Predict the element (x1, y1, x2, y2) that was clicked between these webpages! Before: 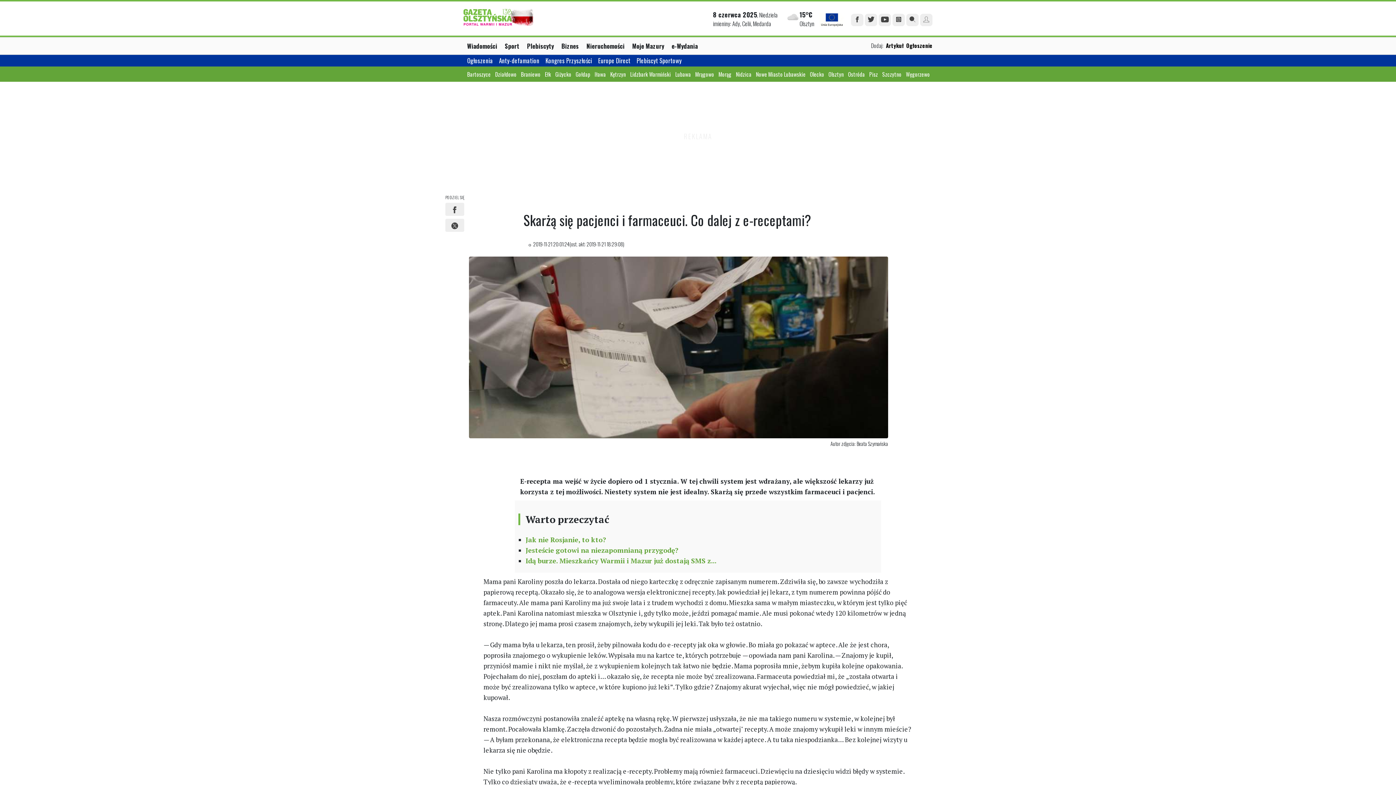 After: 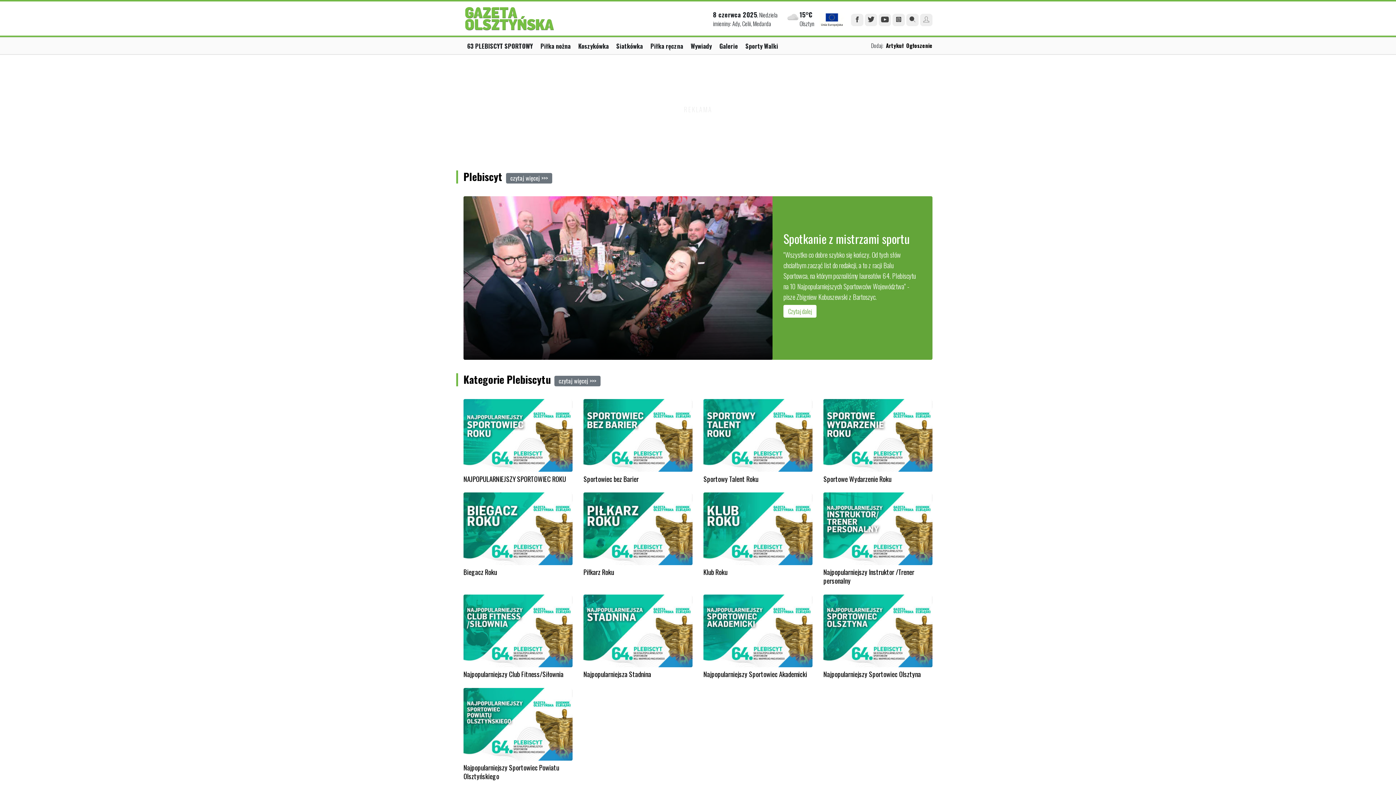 Action: bbox: (636, 55, 687, 64) label: Plebiscyt Sportowy